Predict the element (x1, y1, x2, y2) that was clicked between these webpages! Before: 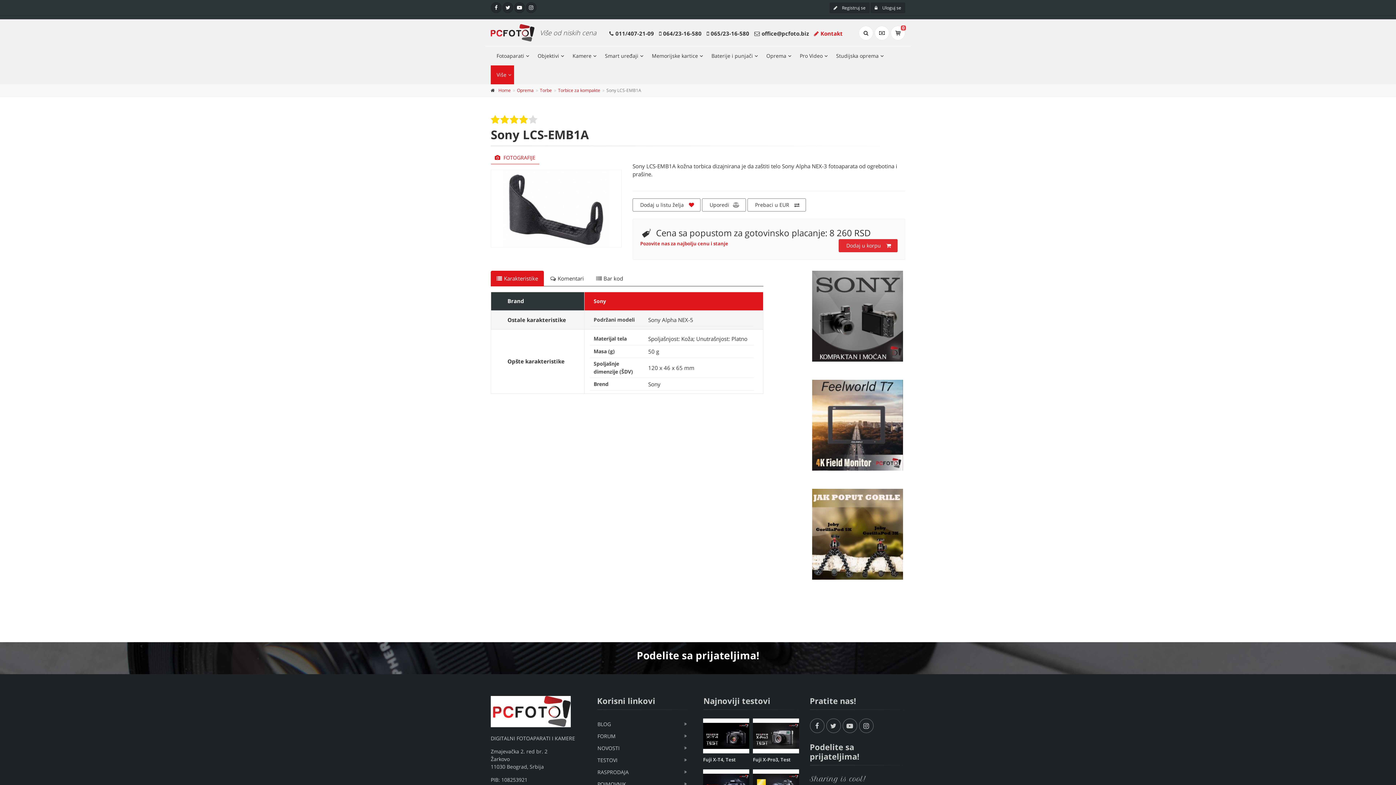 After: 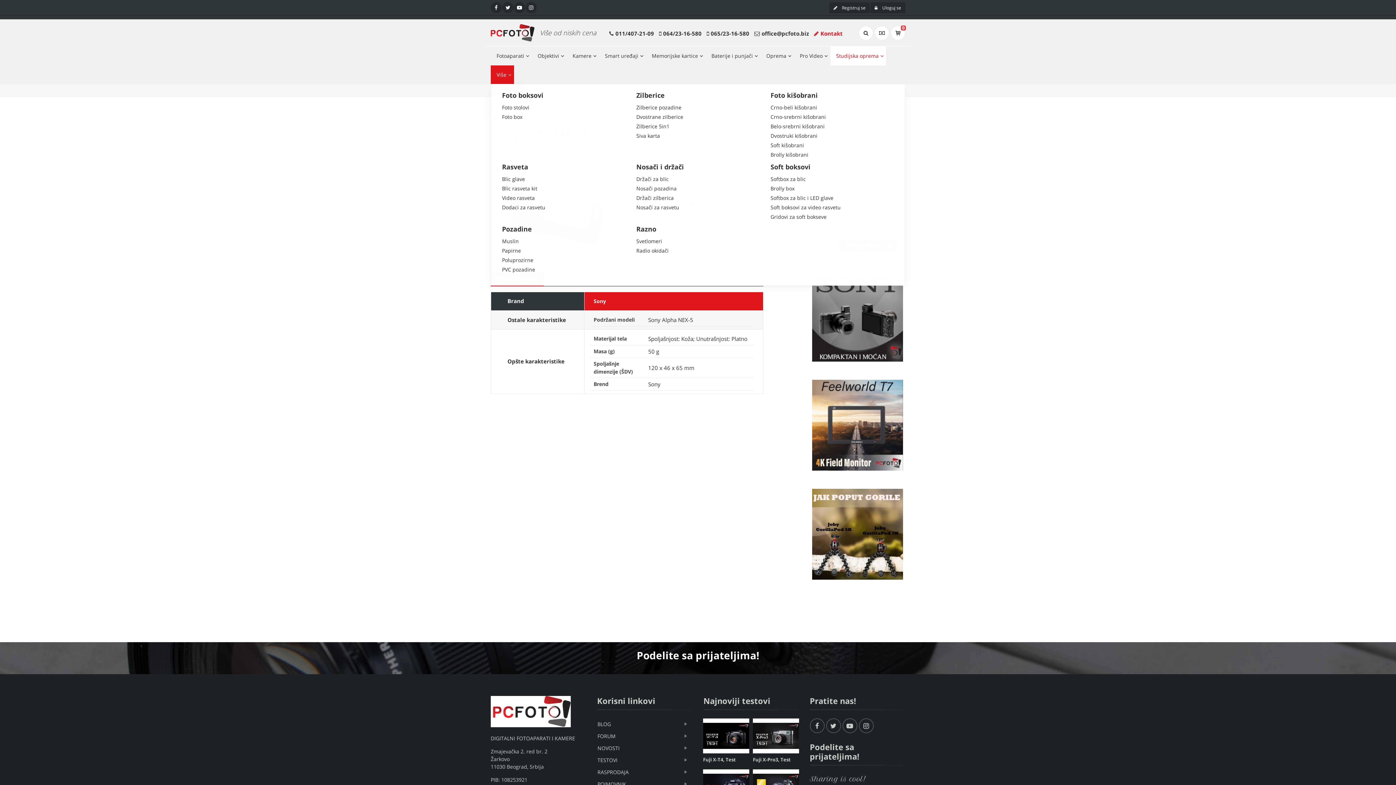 Action: bbox: (830, 46, 886, 65) label: Studijska oprema